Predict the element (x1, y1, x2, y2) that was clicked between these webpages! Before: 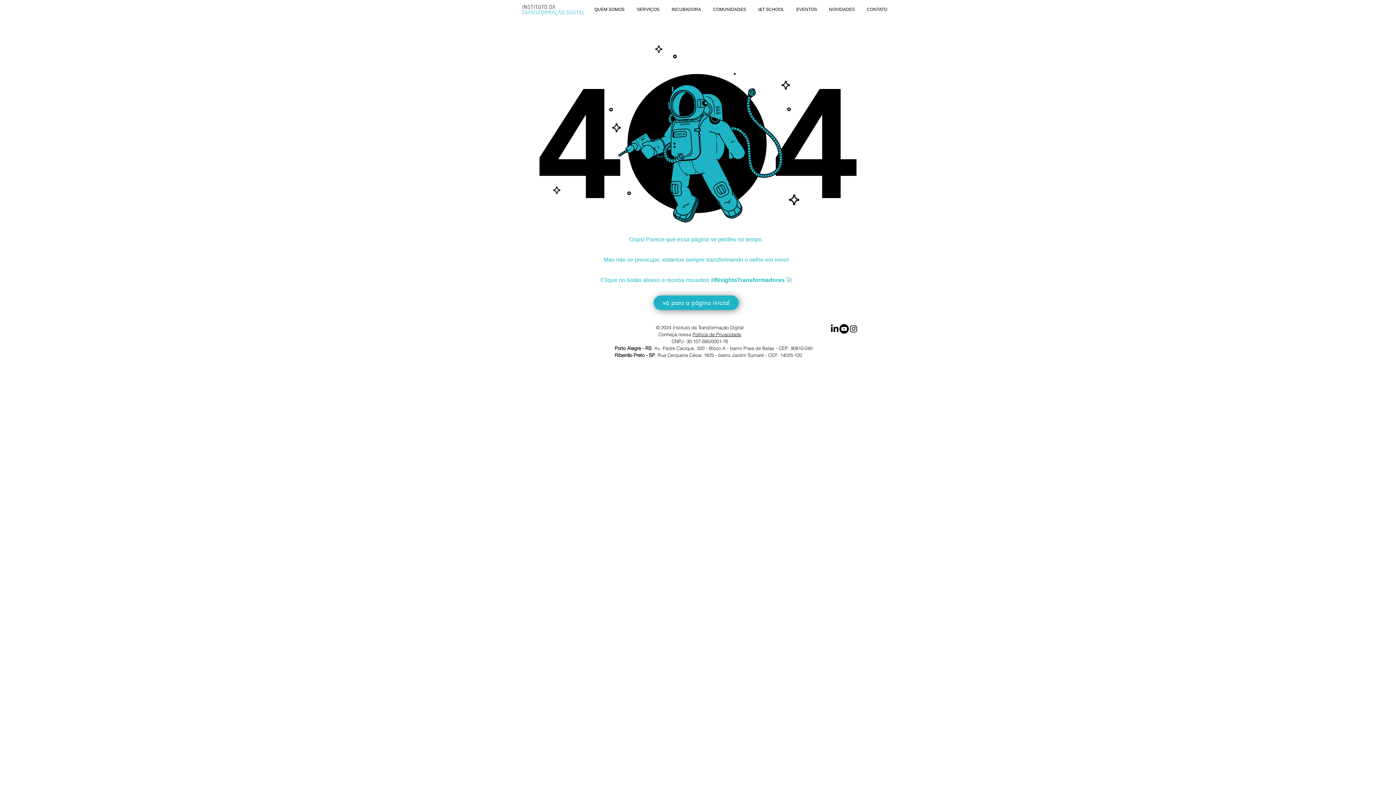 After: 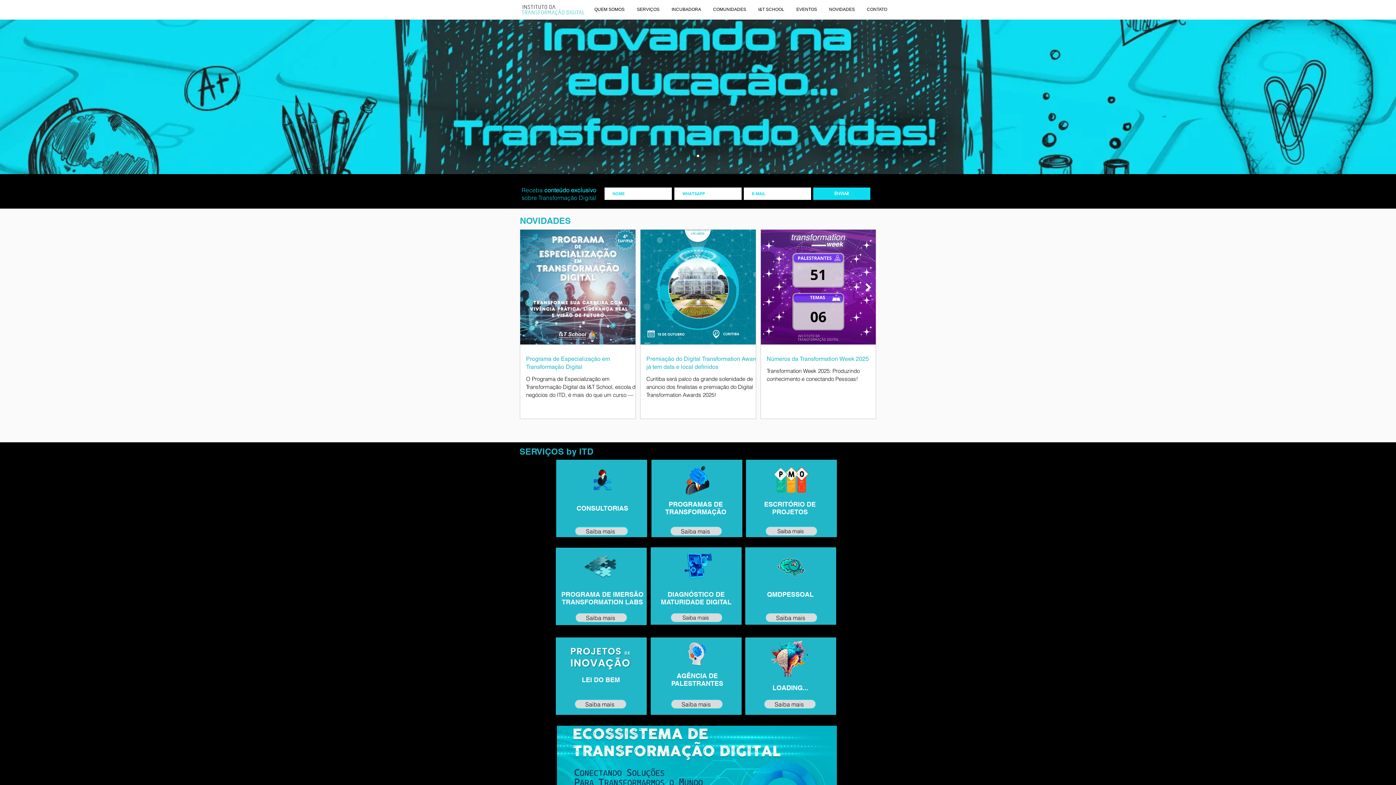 Action: label: vá para a página inicial bbox: (653, 295, 738, 310)